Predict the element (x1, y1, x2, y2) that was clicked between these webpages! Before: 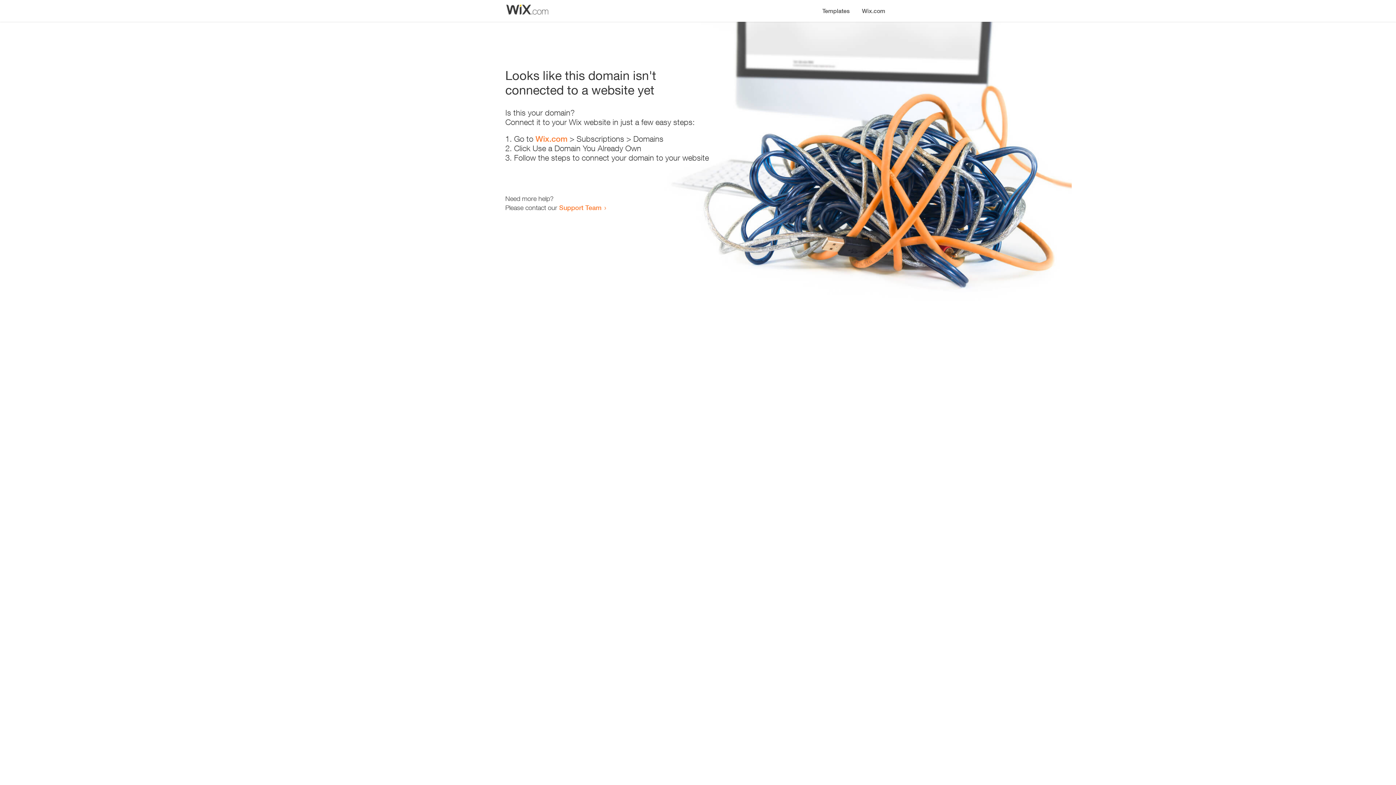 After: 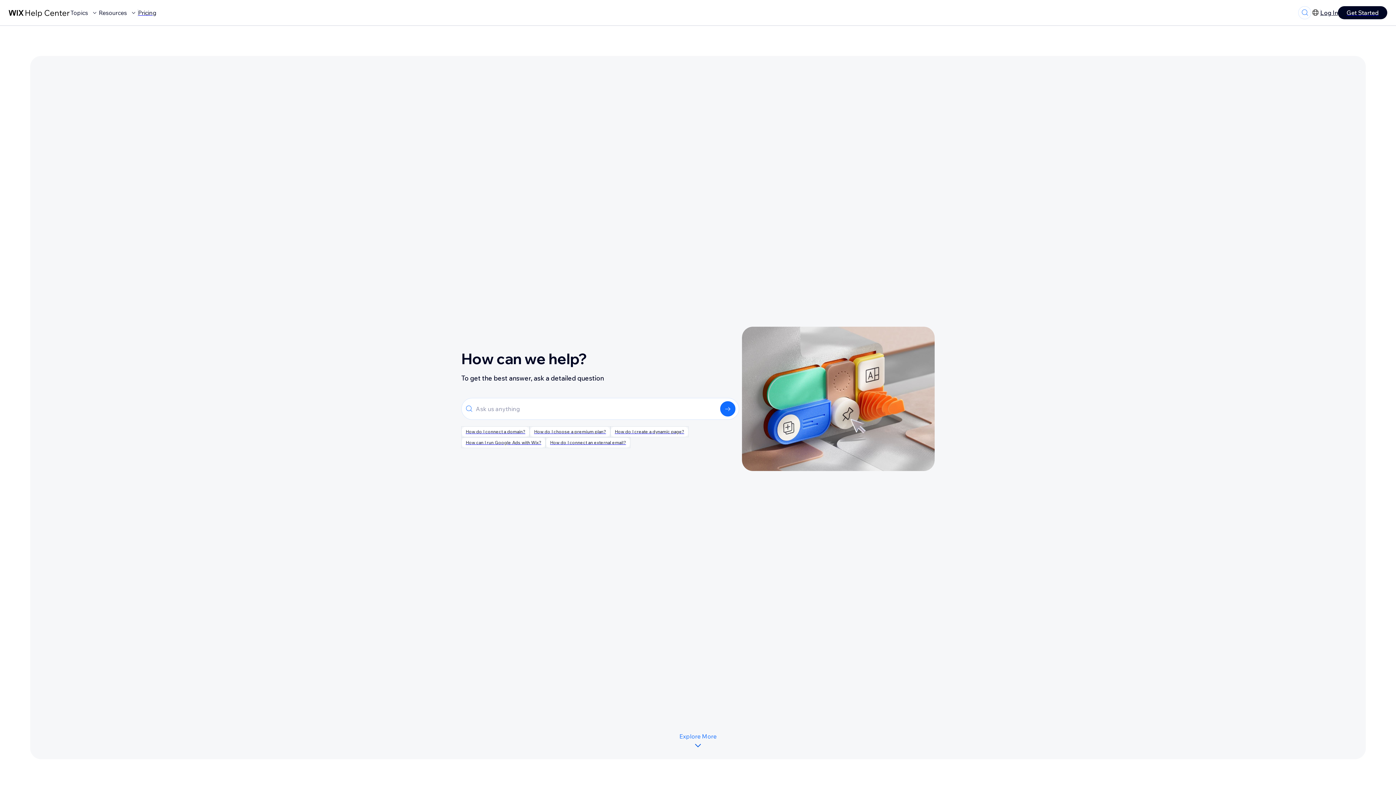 Action: label: Support Team bbox: (559, 203, 601, 211)